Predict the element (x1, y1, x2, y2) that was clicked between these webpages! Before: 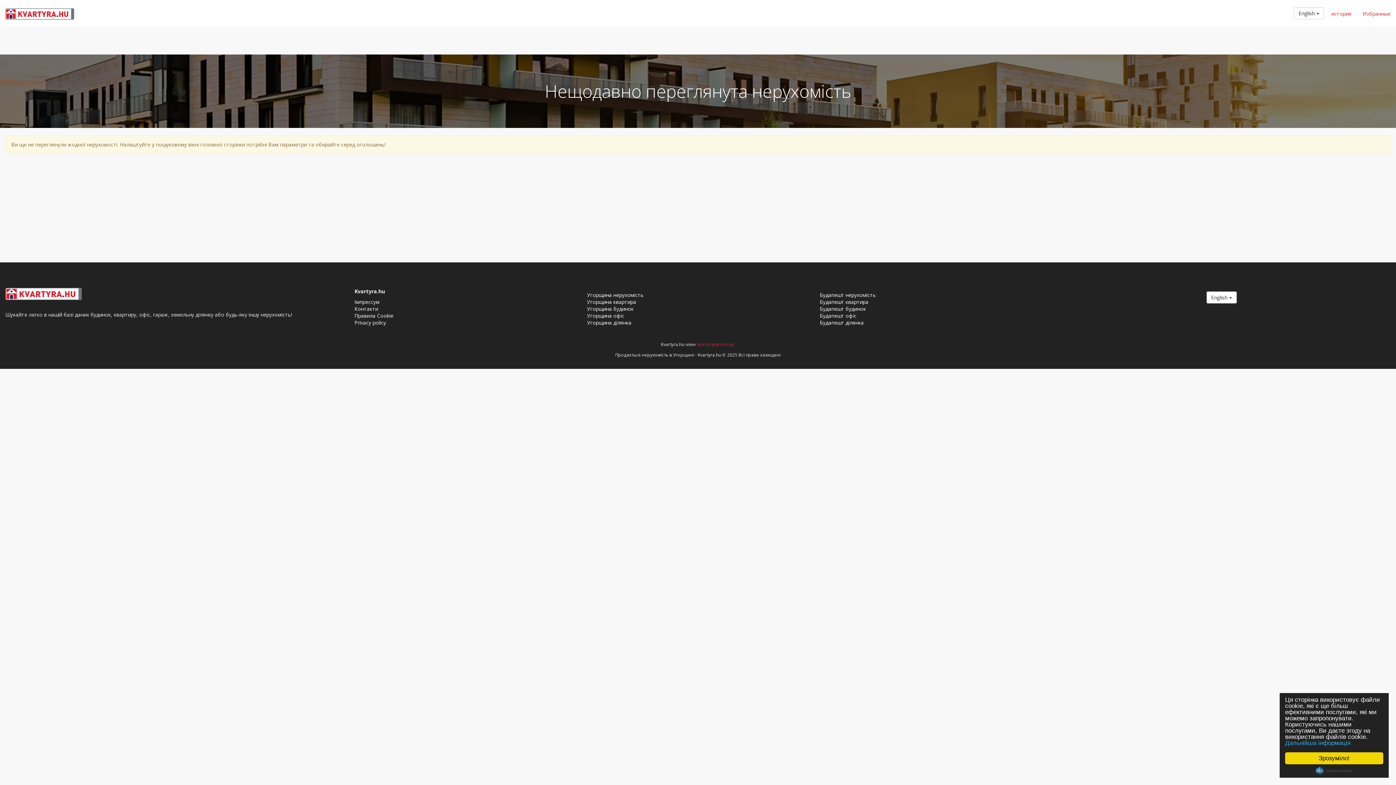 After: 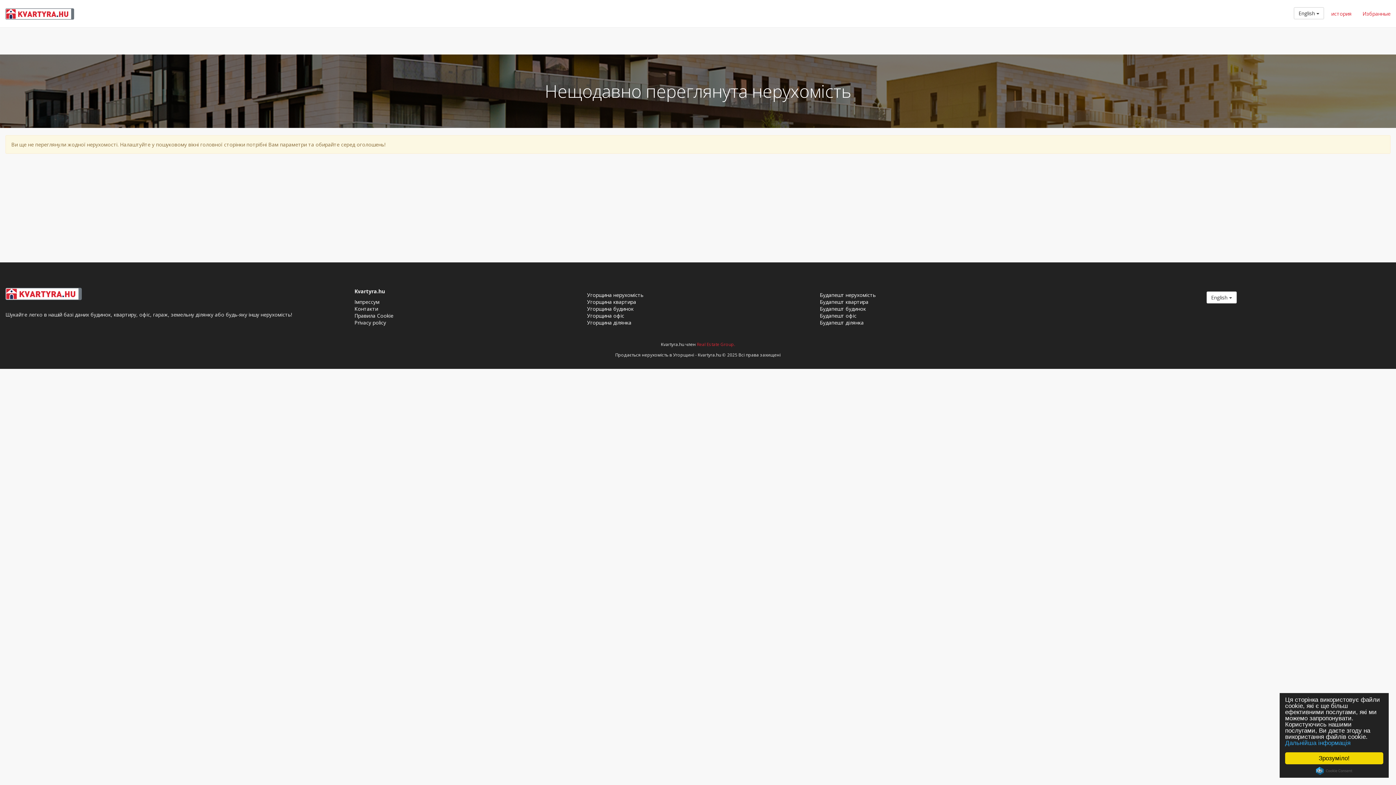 Action: bbox: (1316, 767, 1352, 775) label: Cookie Consent plugin for the EU cookie law